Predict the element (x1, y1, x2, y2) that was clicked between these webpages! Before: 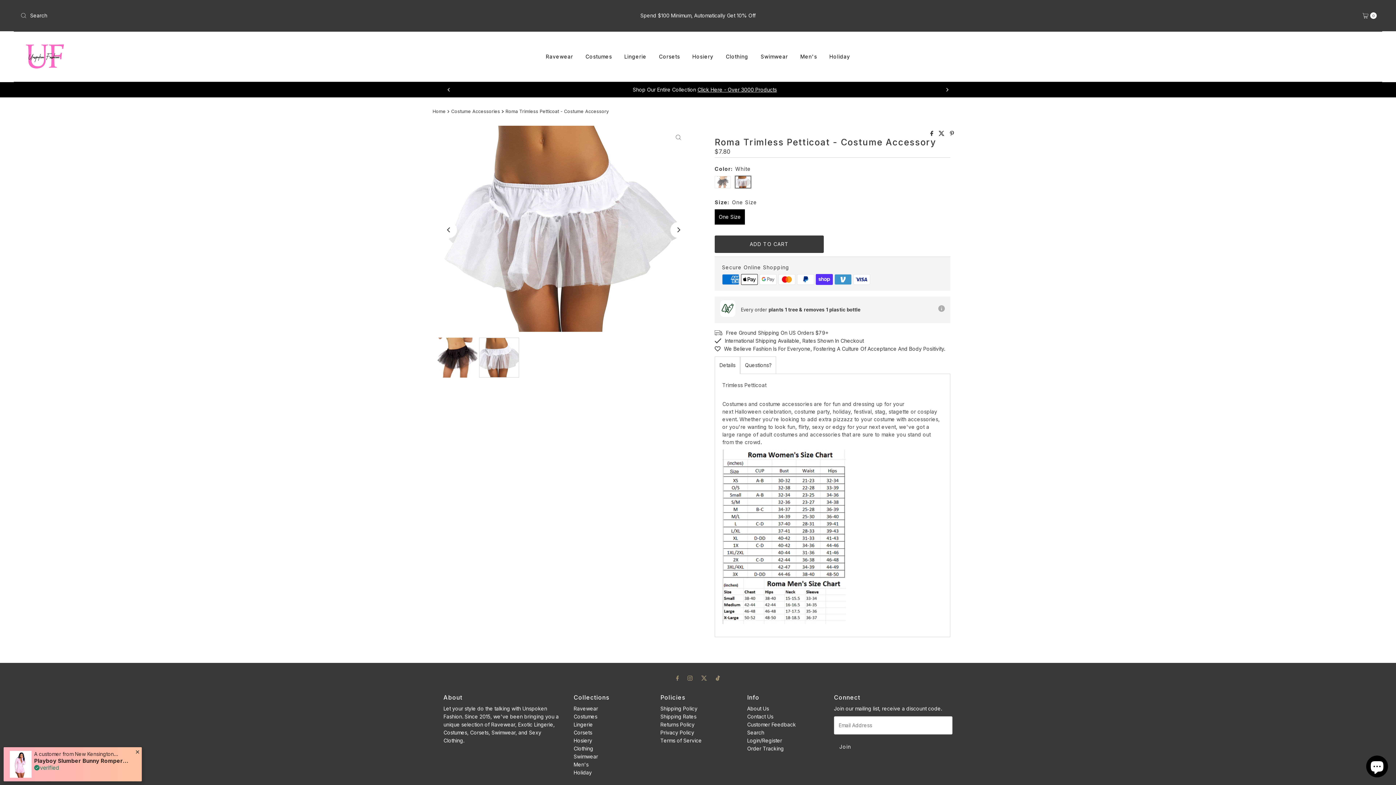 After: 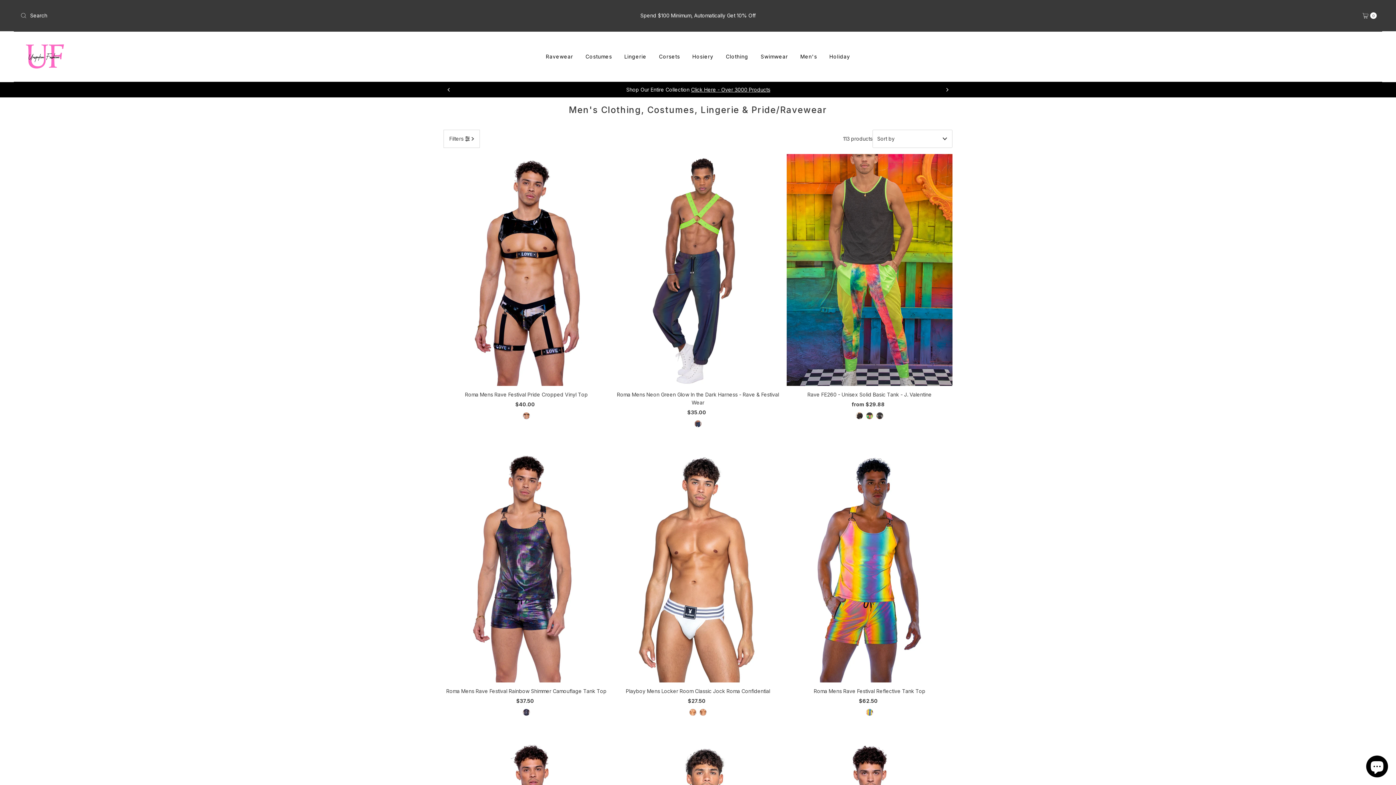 Action: bbox: (795, 51, 822, 62) label: Men's